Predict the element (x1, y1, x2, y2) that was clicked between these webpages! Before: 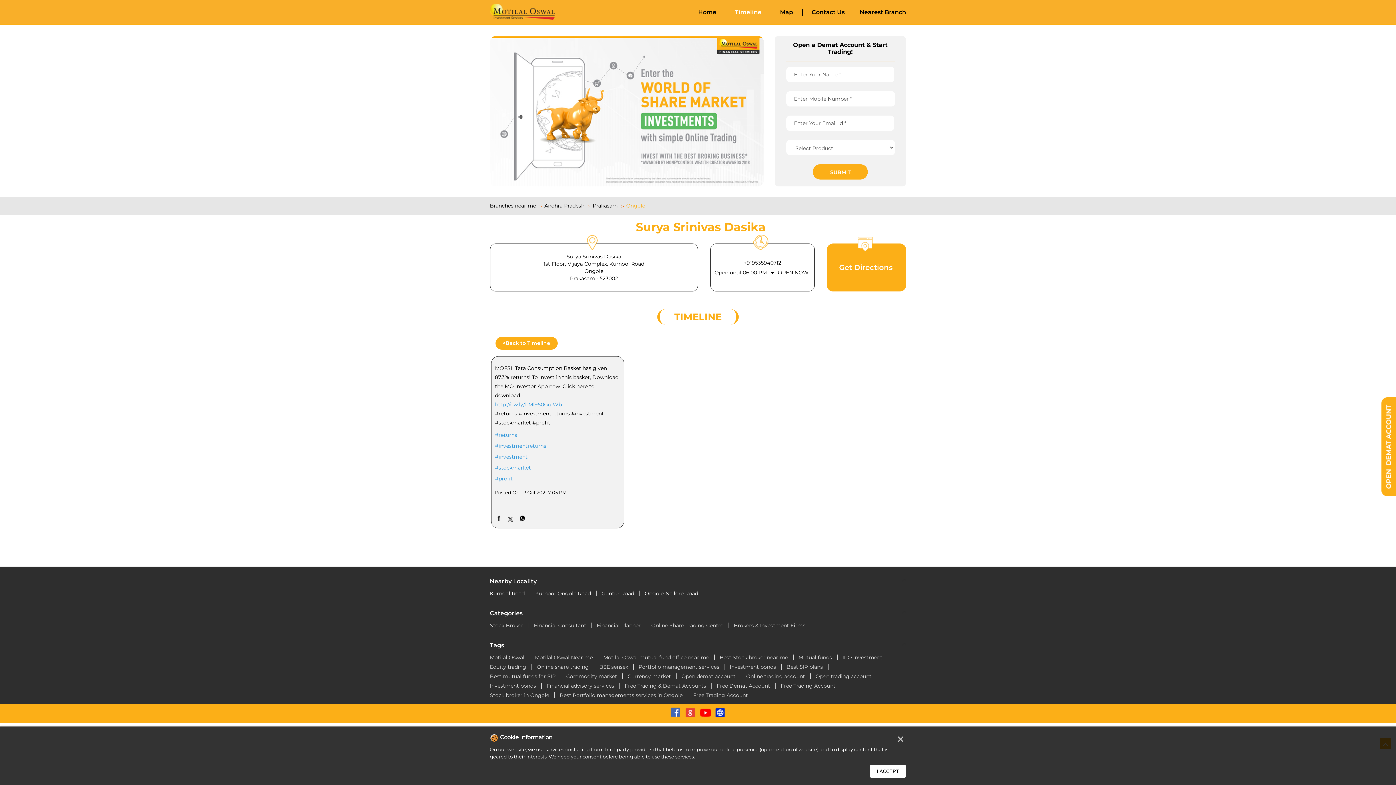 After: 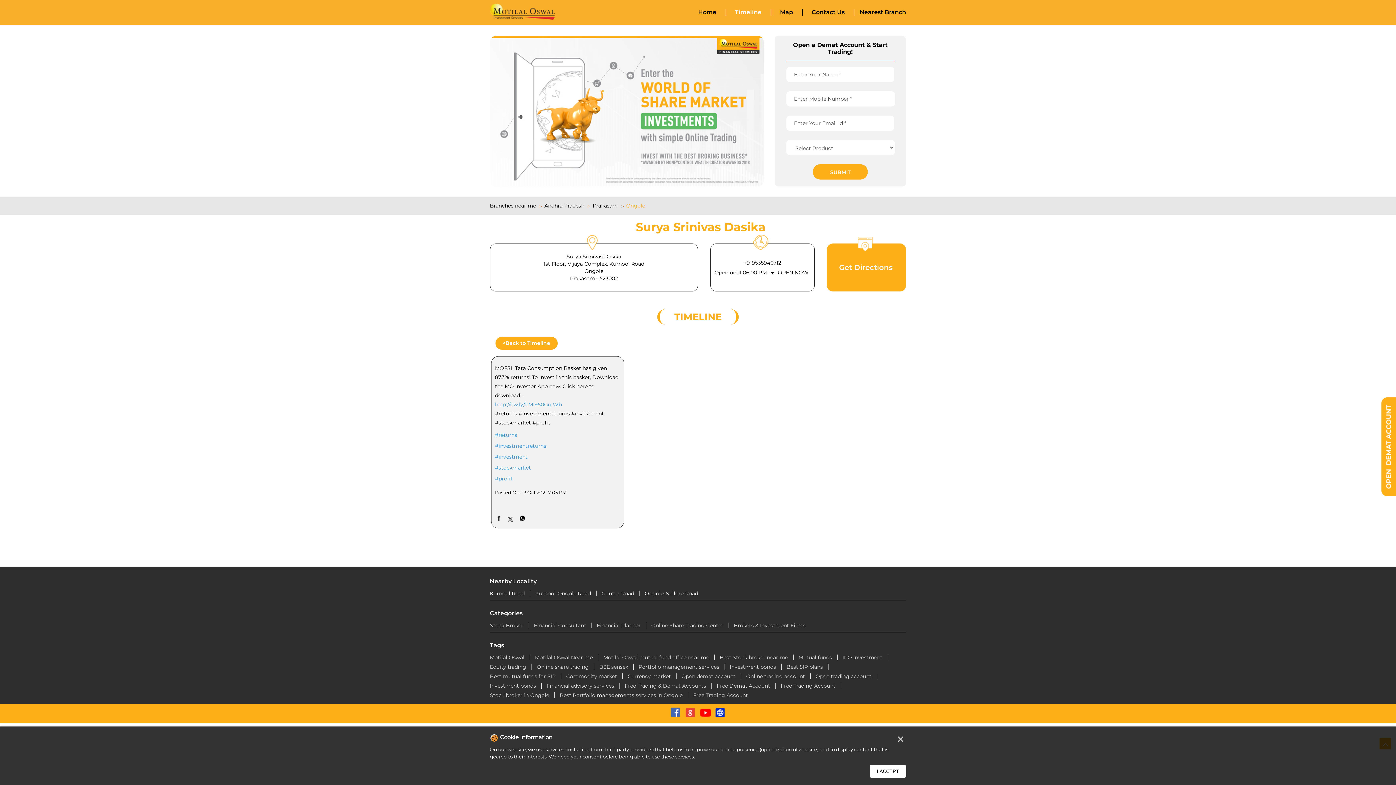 Action: bbox: (699, 707, 711, 717)